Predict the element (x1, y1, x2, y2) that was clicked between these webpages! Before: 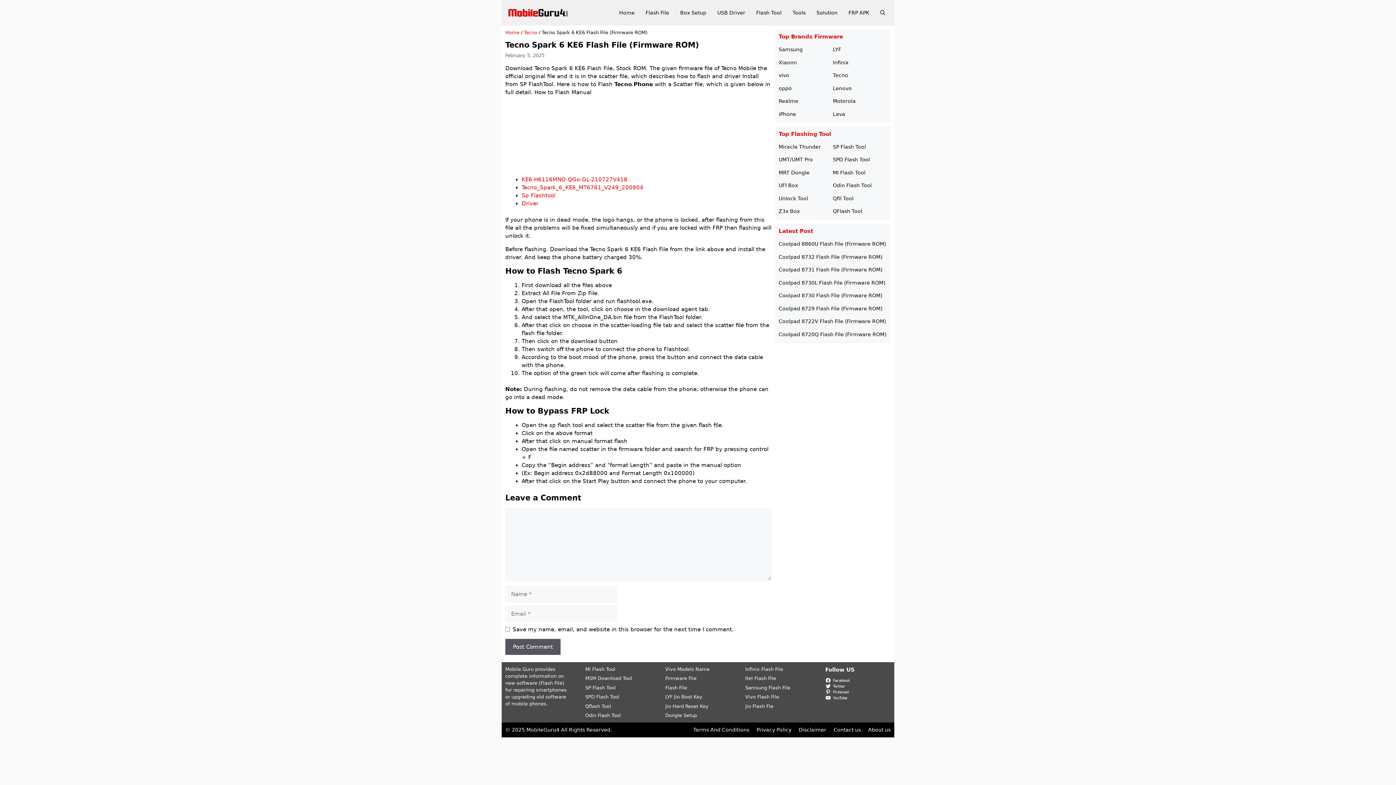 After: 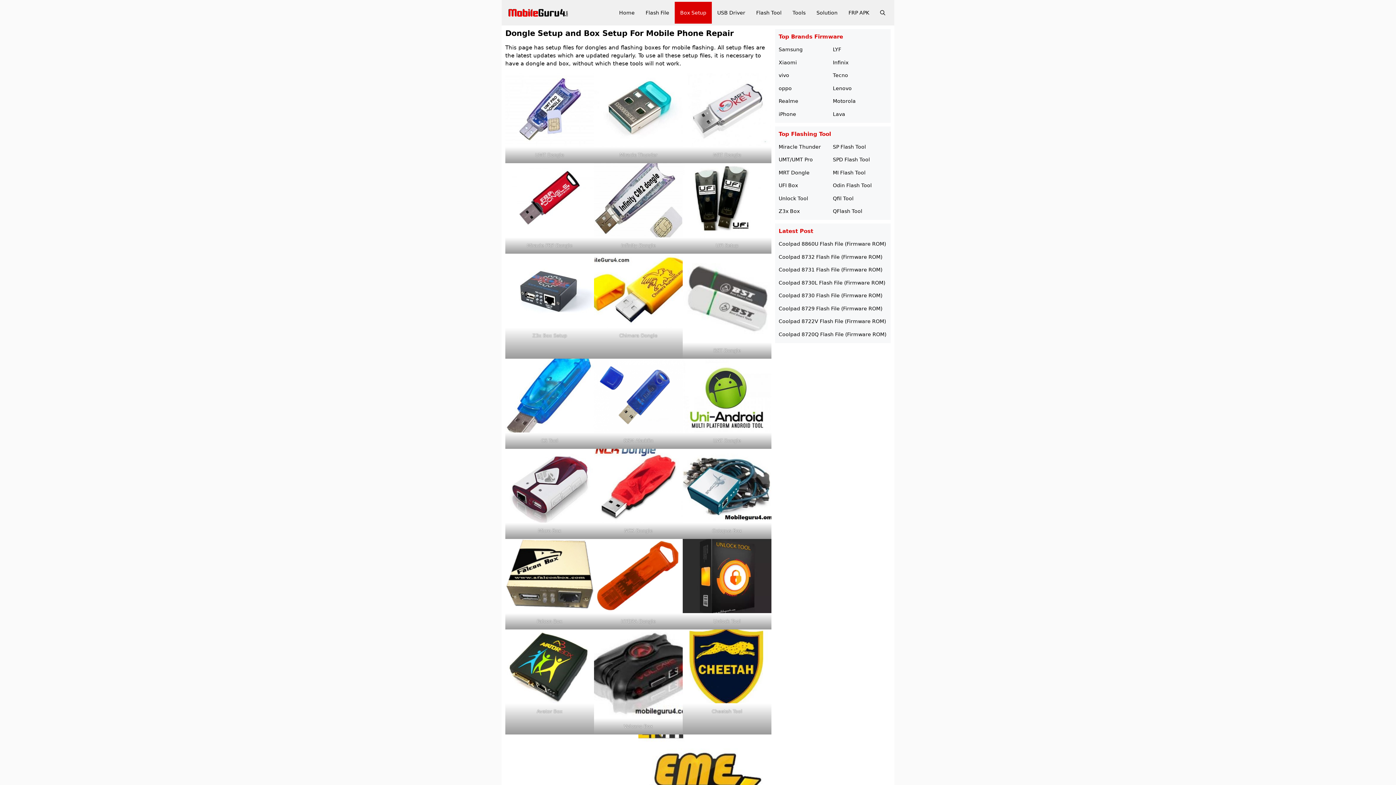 Action: bbox: (665, 713, 697, 718) label: Dongle Setup